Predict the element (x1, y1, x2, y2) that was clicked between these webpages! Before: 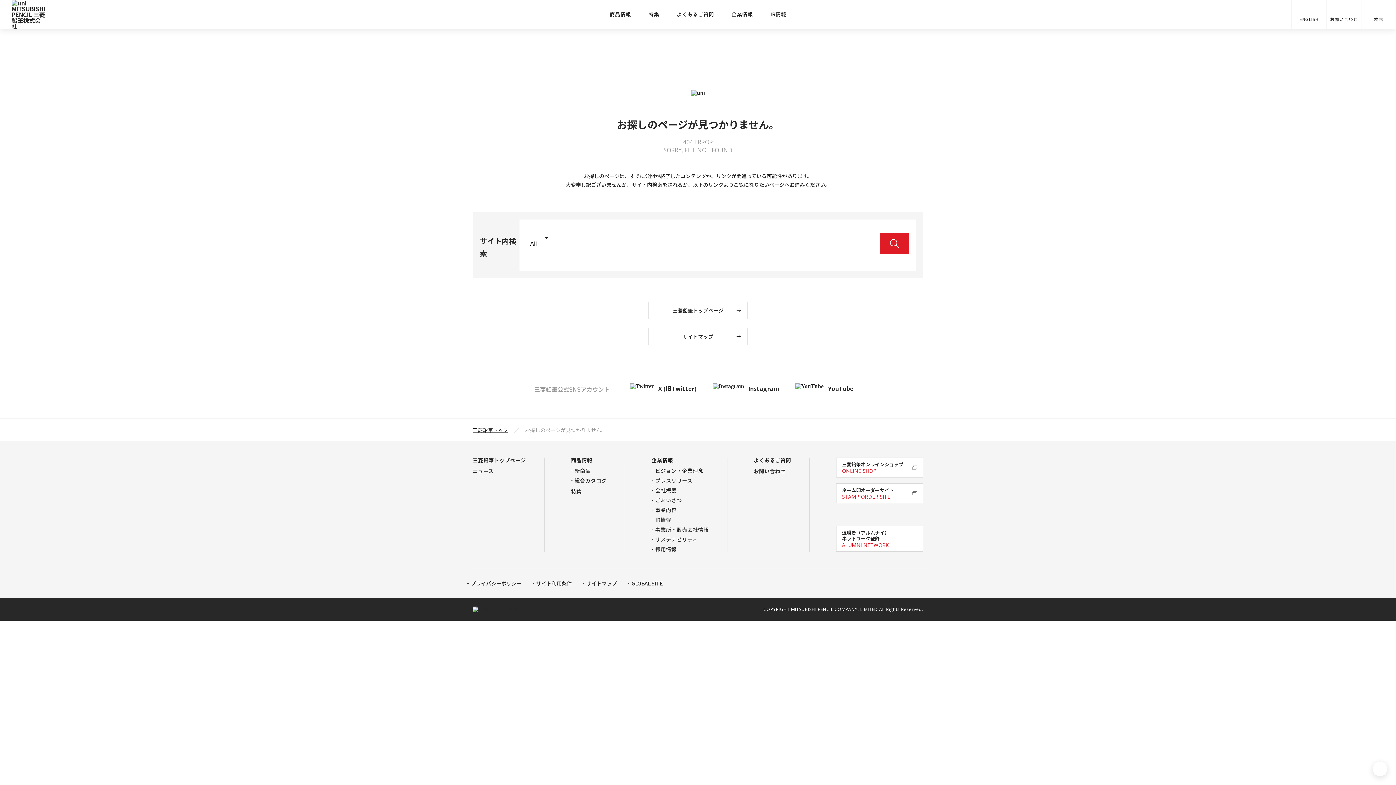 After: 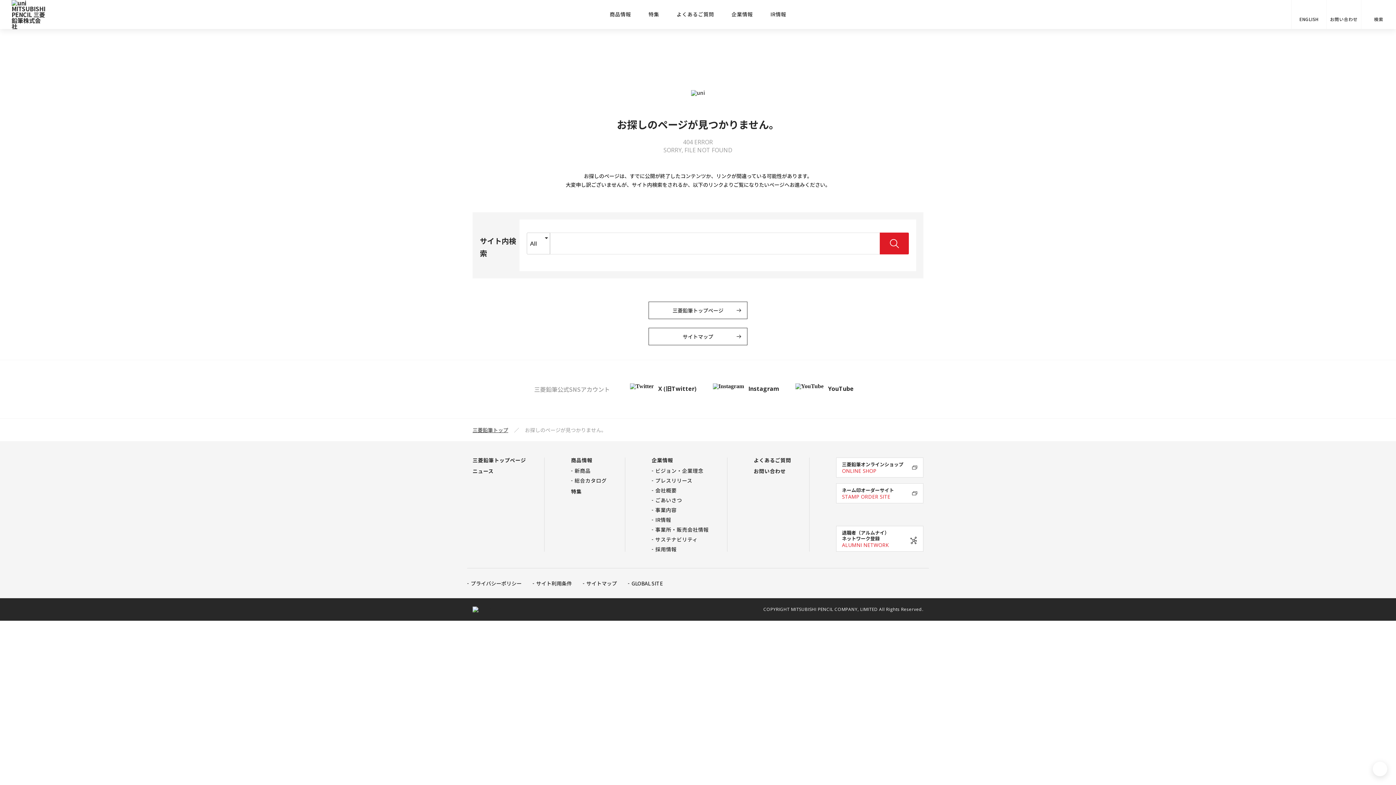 Action: label: サイトマップ bbox: (582, 579, 617, 587)